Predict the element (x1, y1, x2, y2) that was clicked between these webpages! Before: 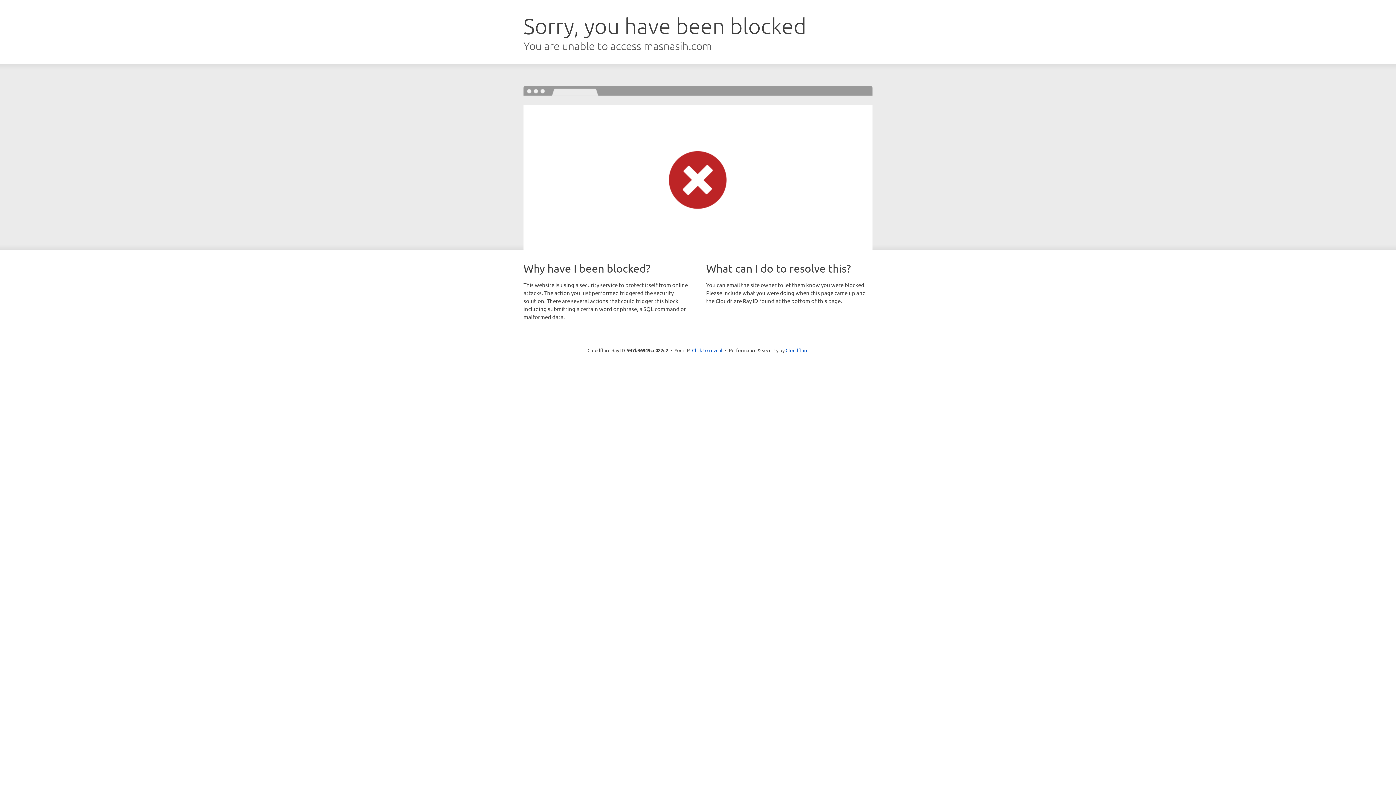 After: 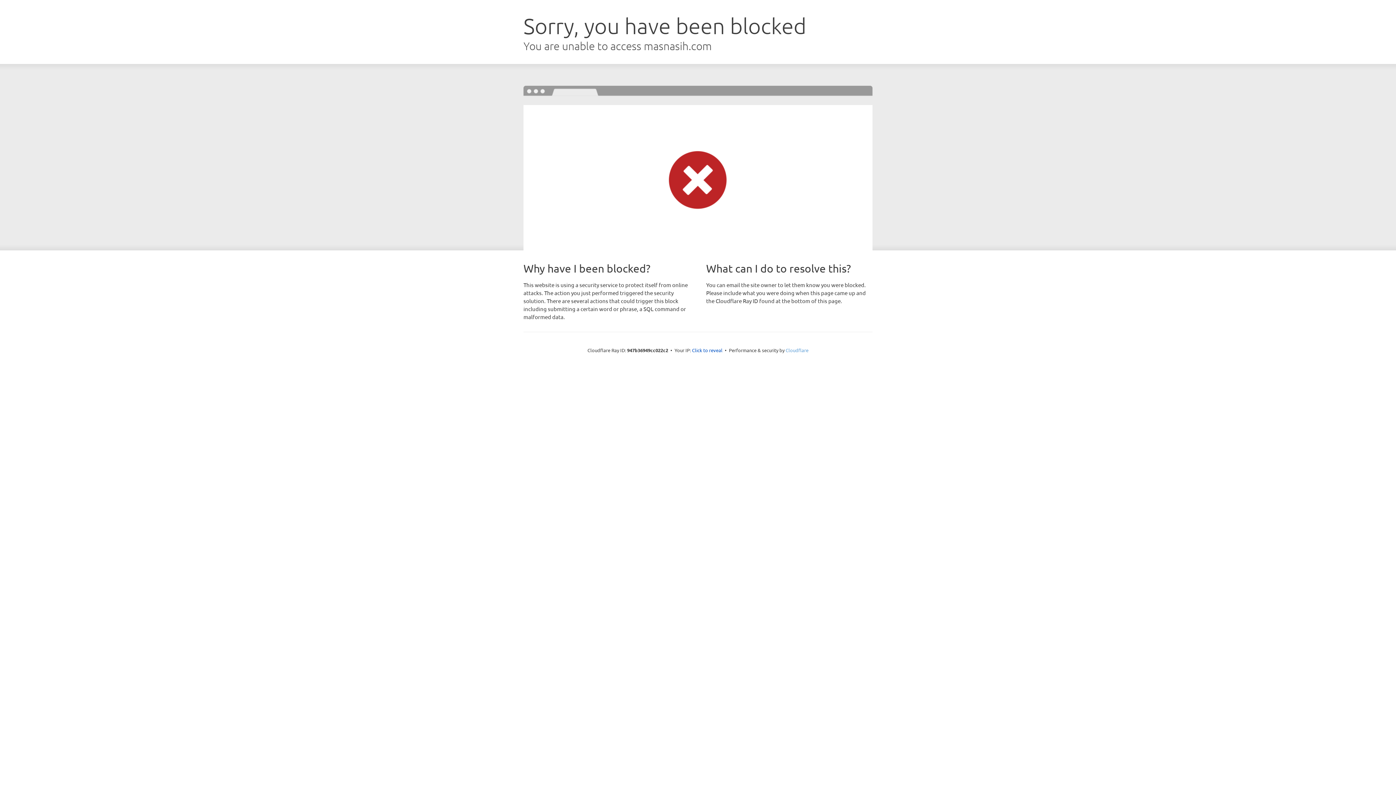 Action: label: Cloudflare bbox: (785, 347, 808, 353)